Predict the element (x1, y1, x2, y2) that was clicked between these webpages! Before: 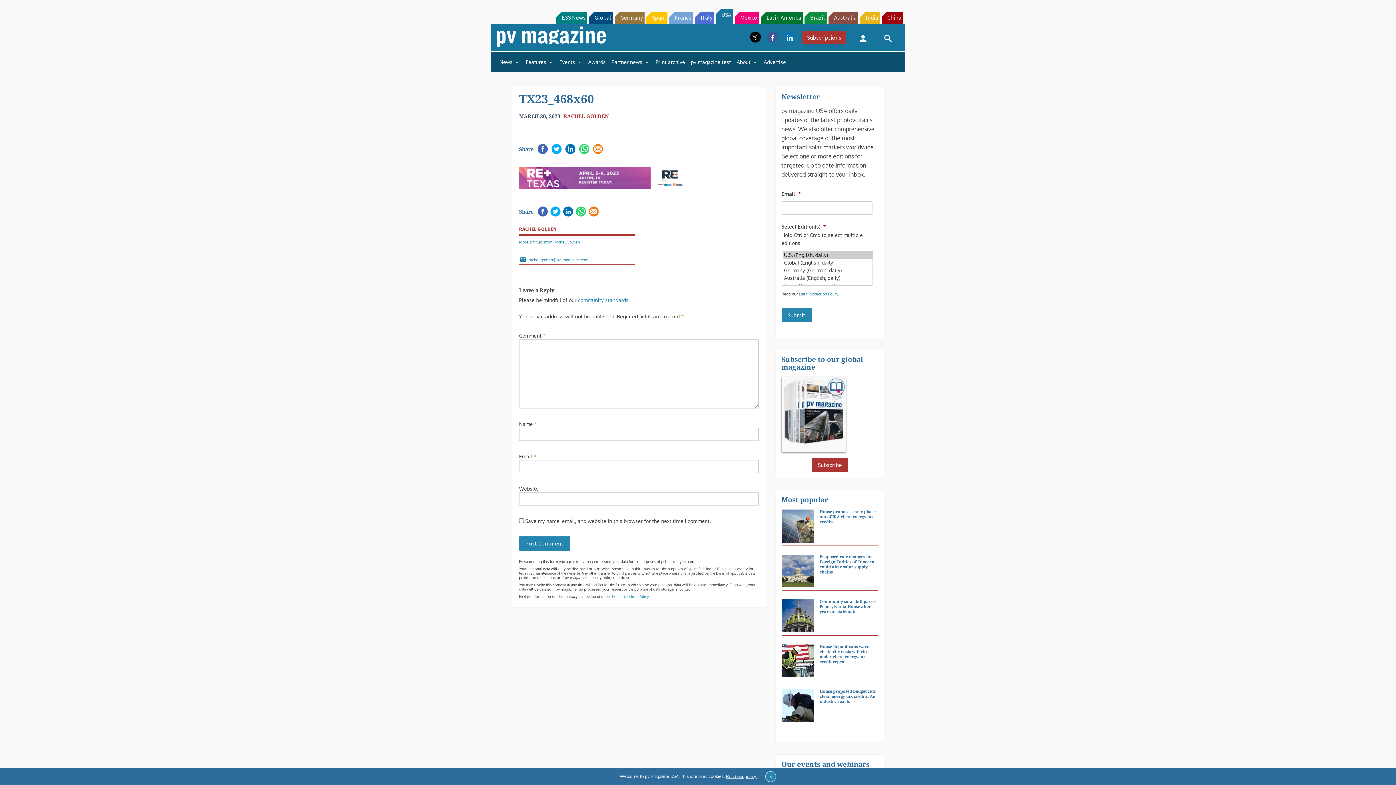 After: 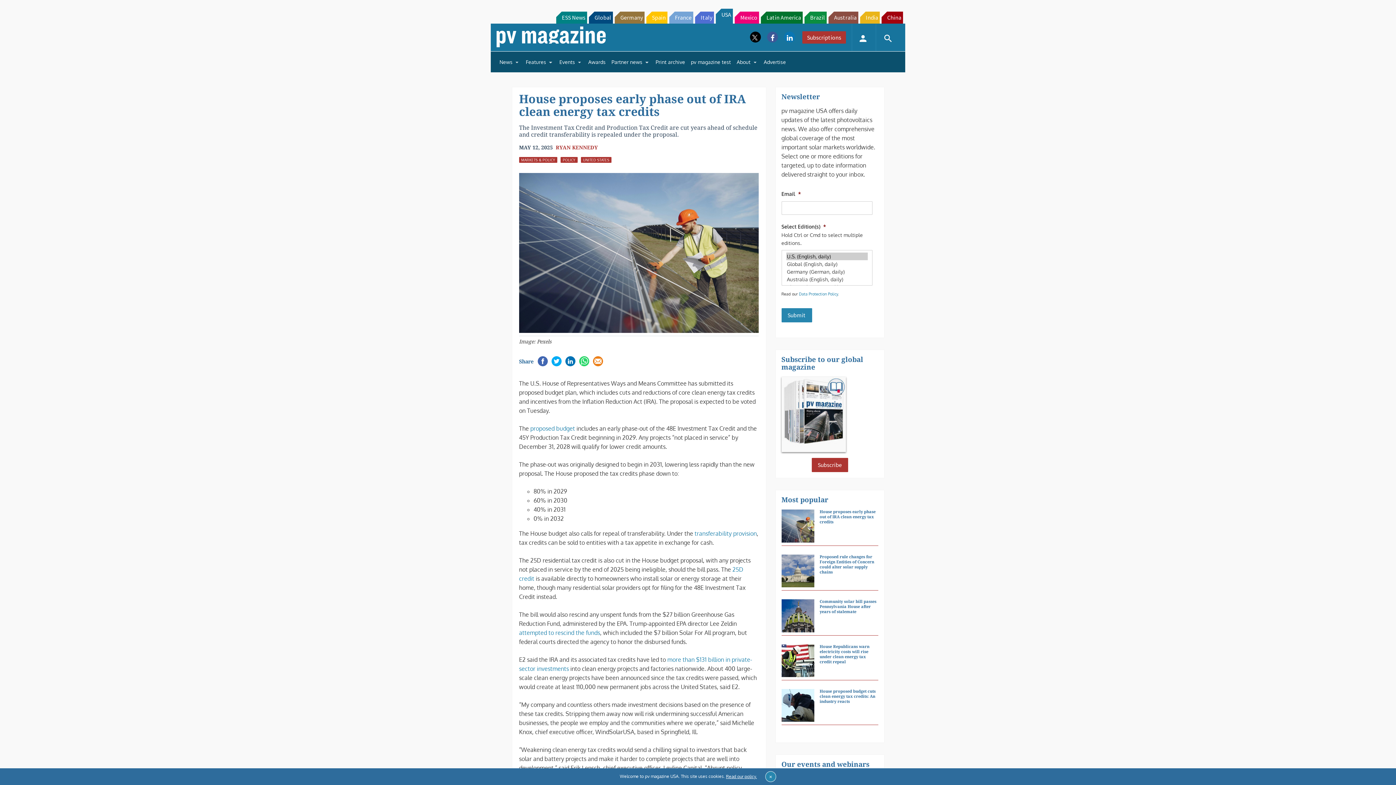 Action: bbox: (781, 521, 814, 554)